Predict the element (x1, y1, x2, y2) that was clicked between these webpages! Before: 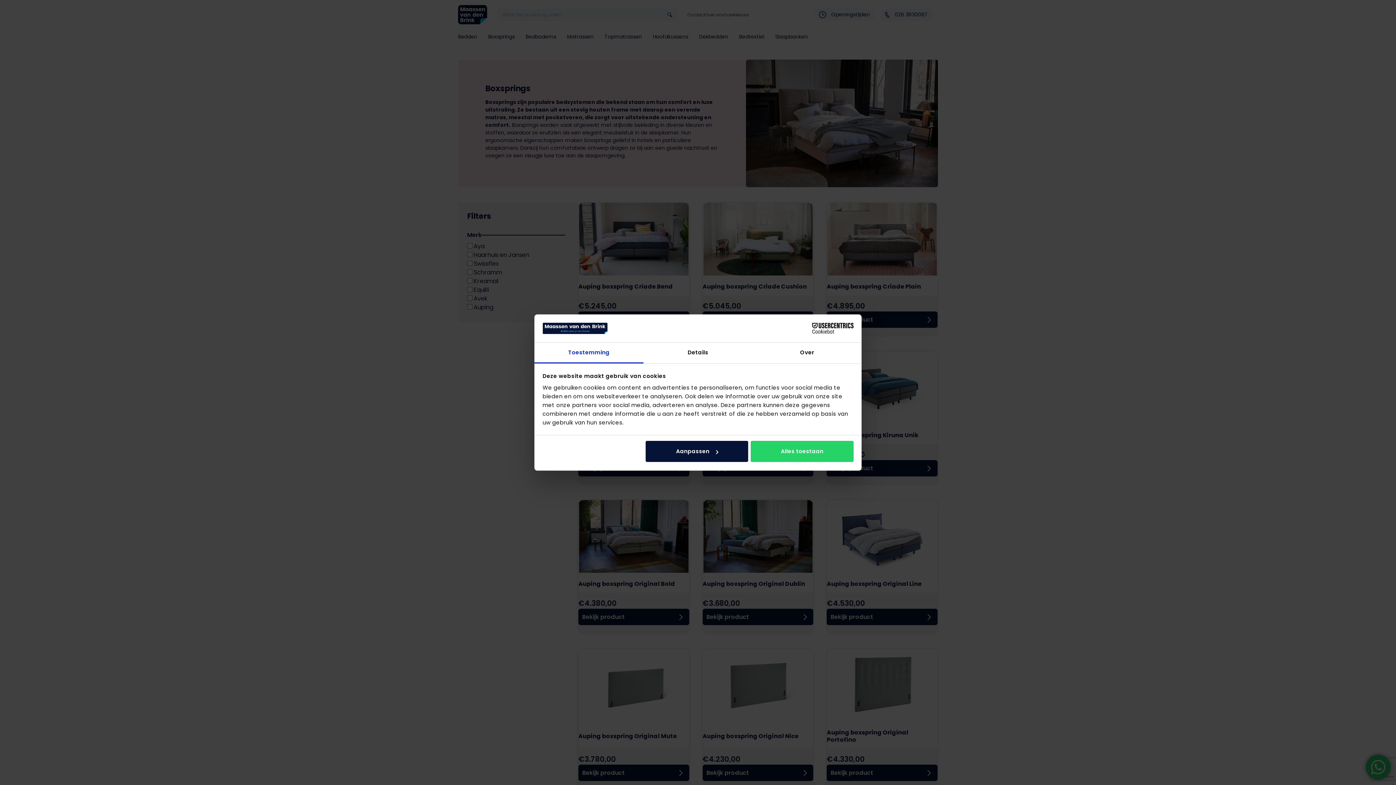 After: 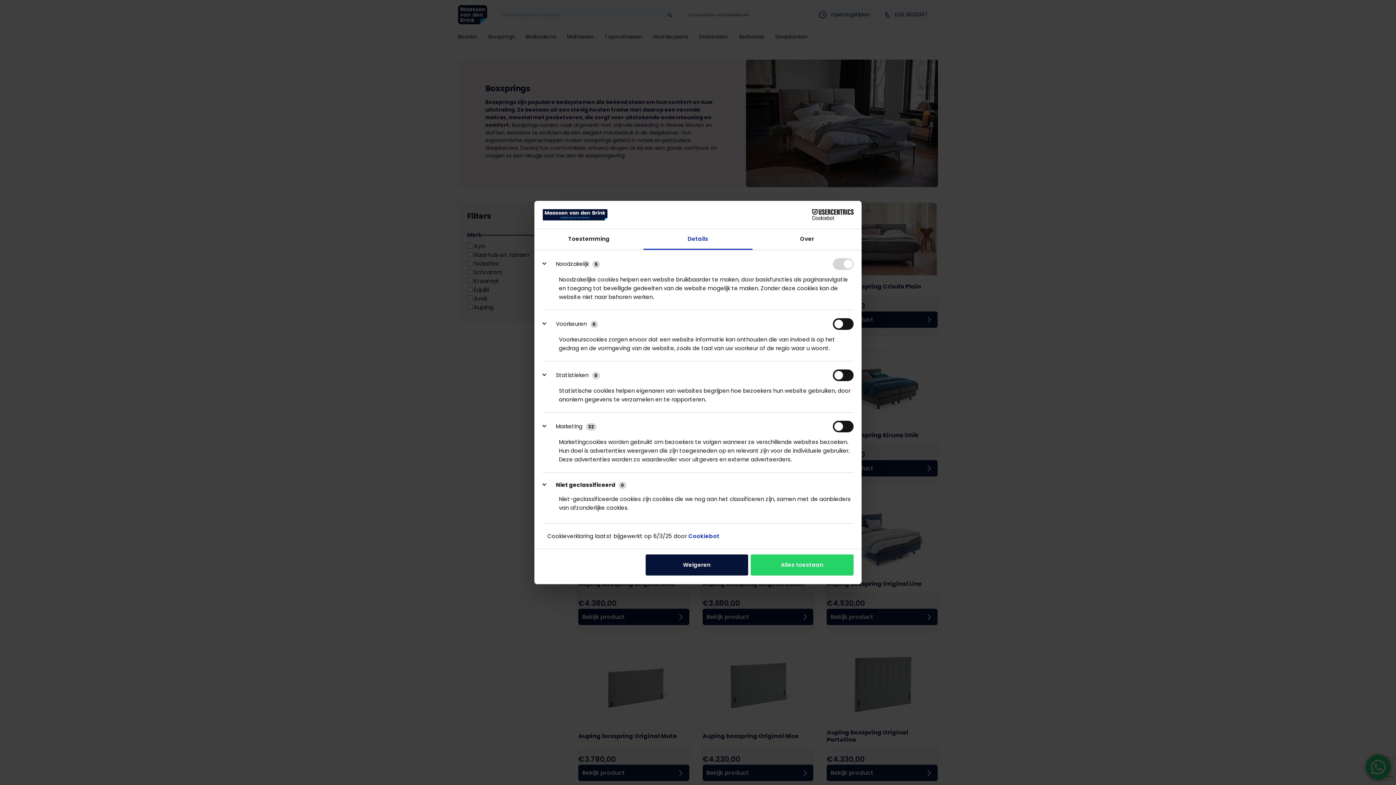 Action: bbox: (643, 342, 752, 363) label: Details